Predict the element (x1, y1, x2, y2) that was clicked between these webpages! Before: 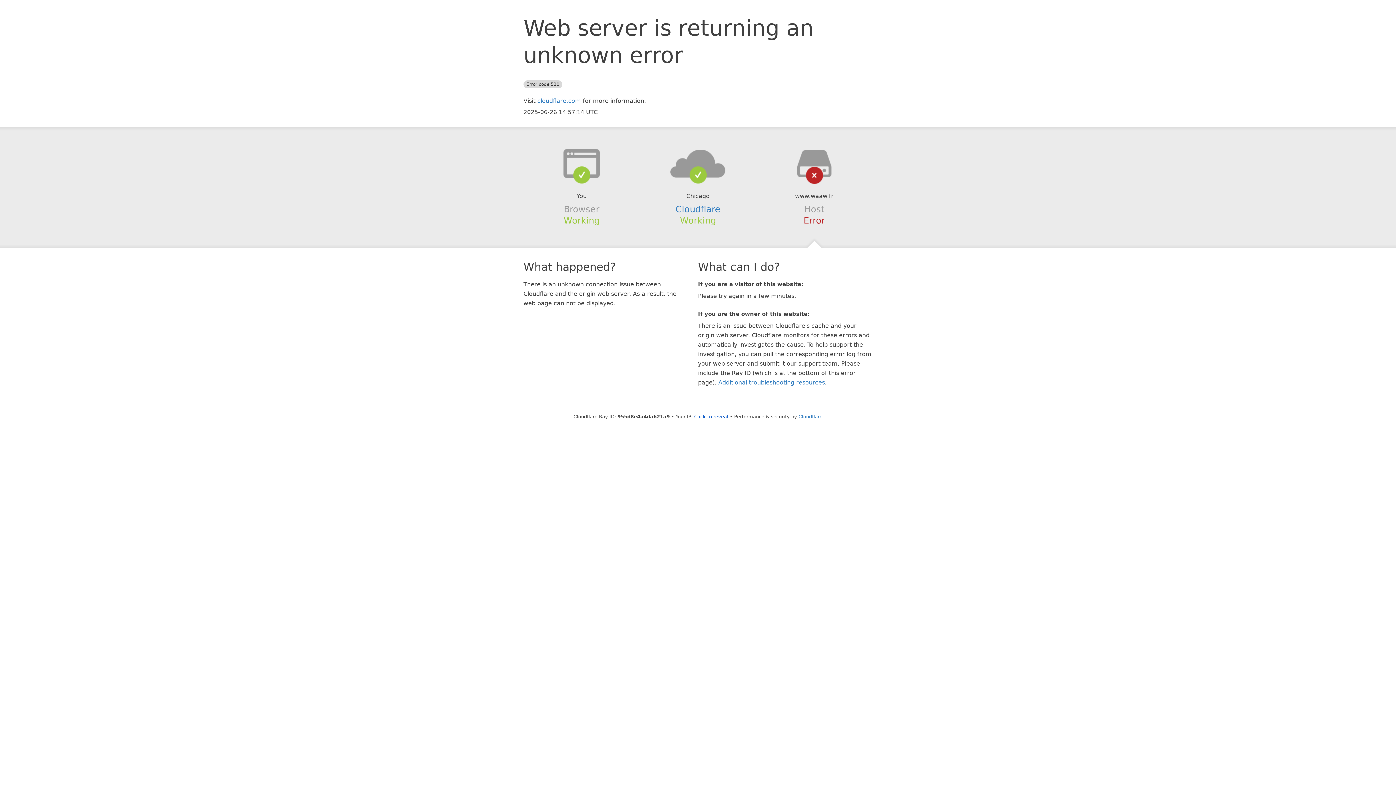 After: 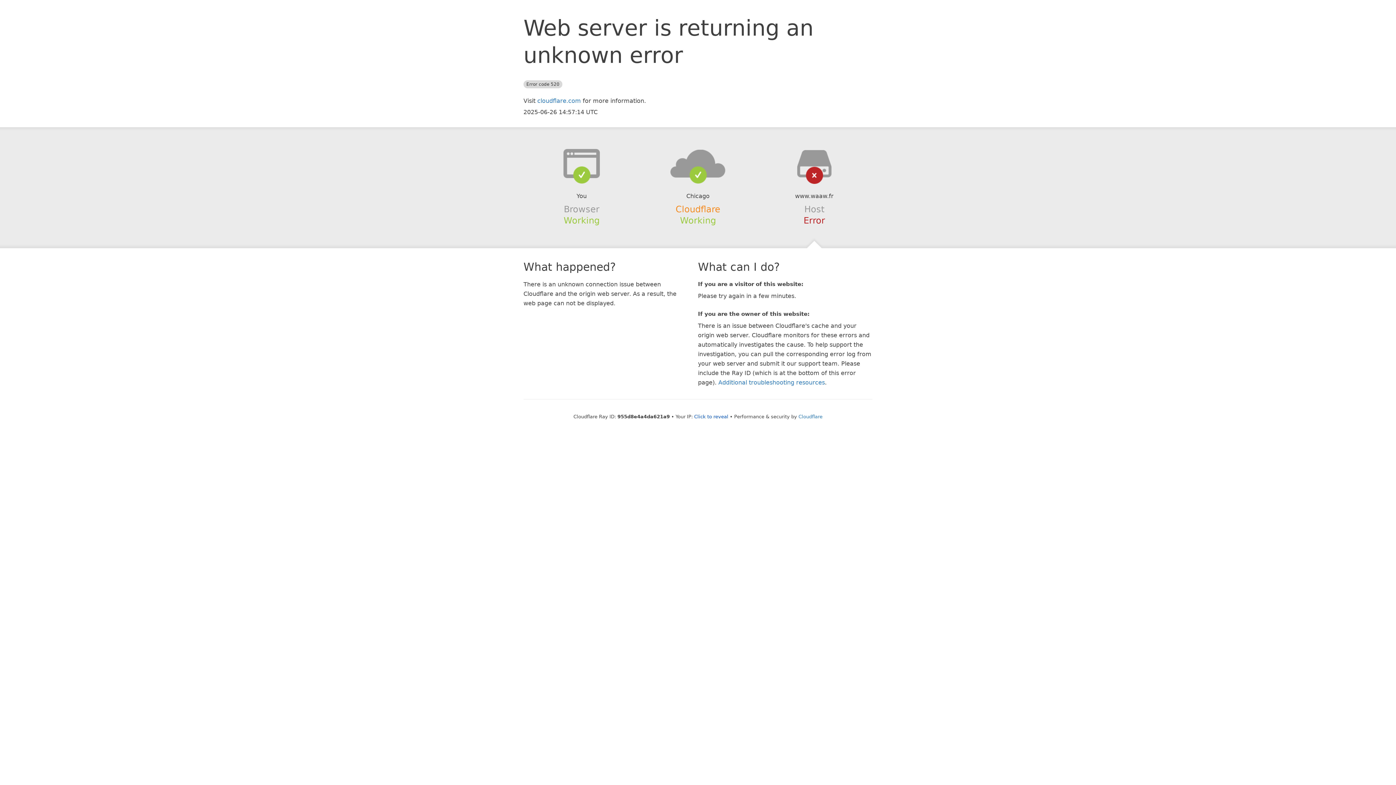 Action: label: Cloudflare bbox: (675, 204, 720, 214)